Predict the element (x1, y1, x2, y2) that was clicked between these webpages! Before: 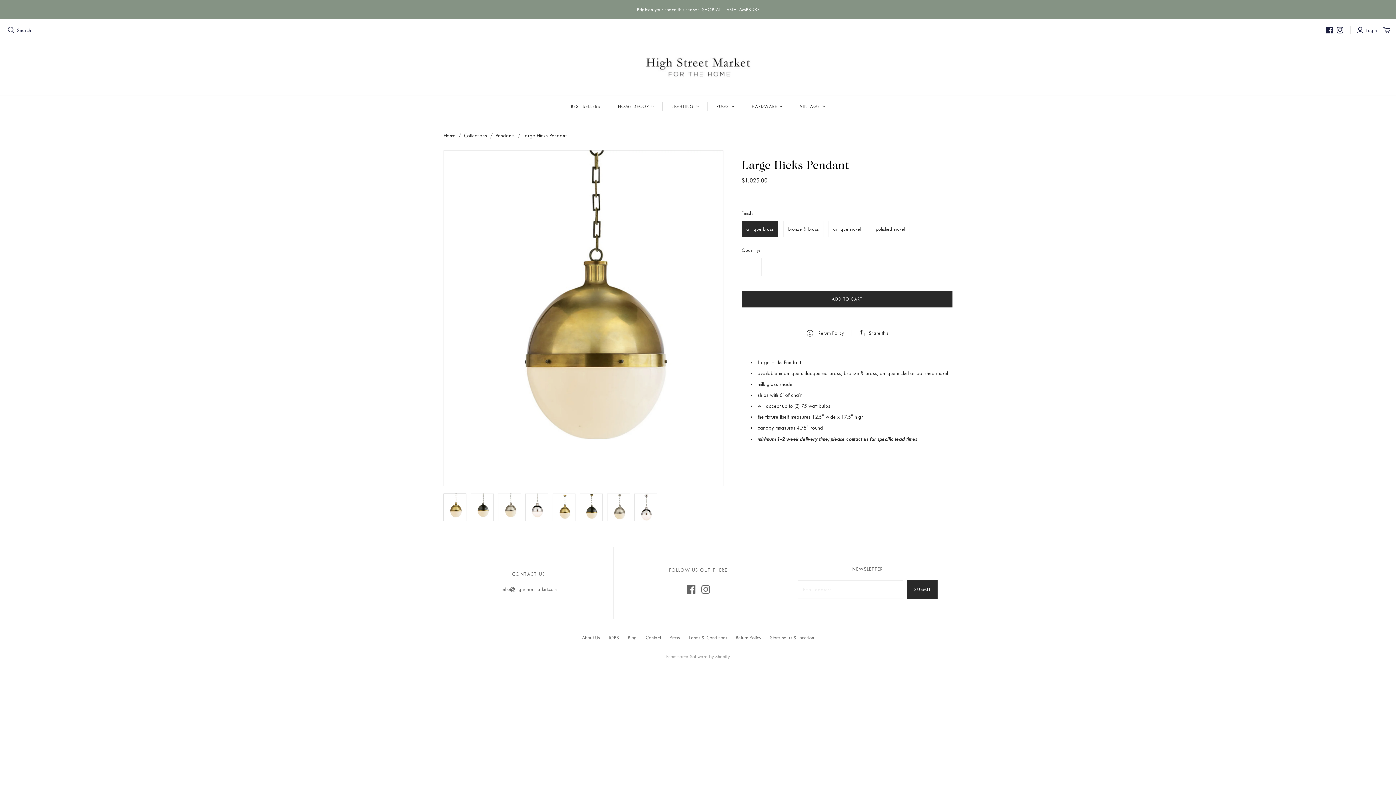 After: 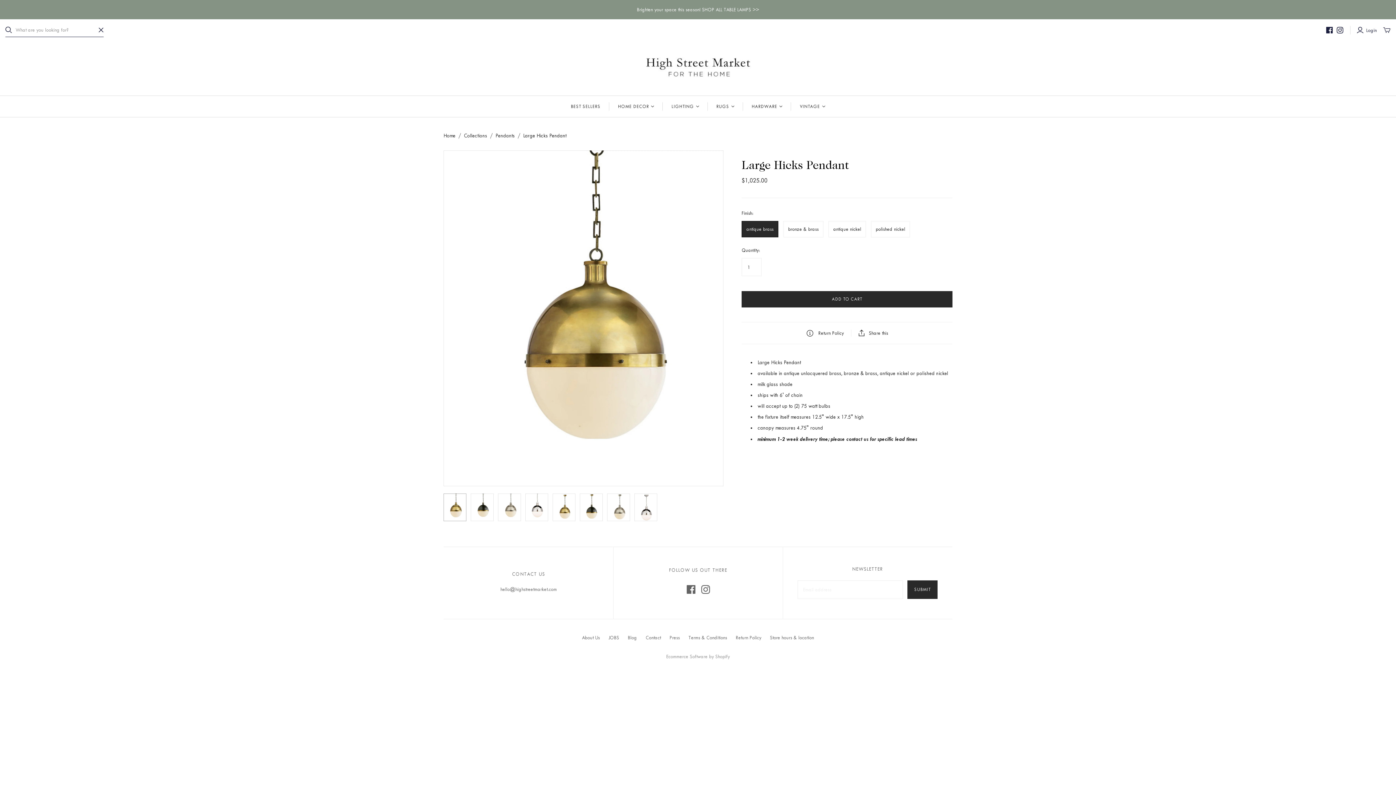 Action: label: Open search bbox: (7, 26, 14, 33)